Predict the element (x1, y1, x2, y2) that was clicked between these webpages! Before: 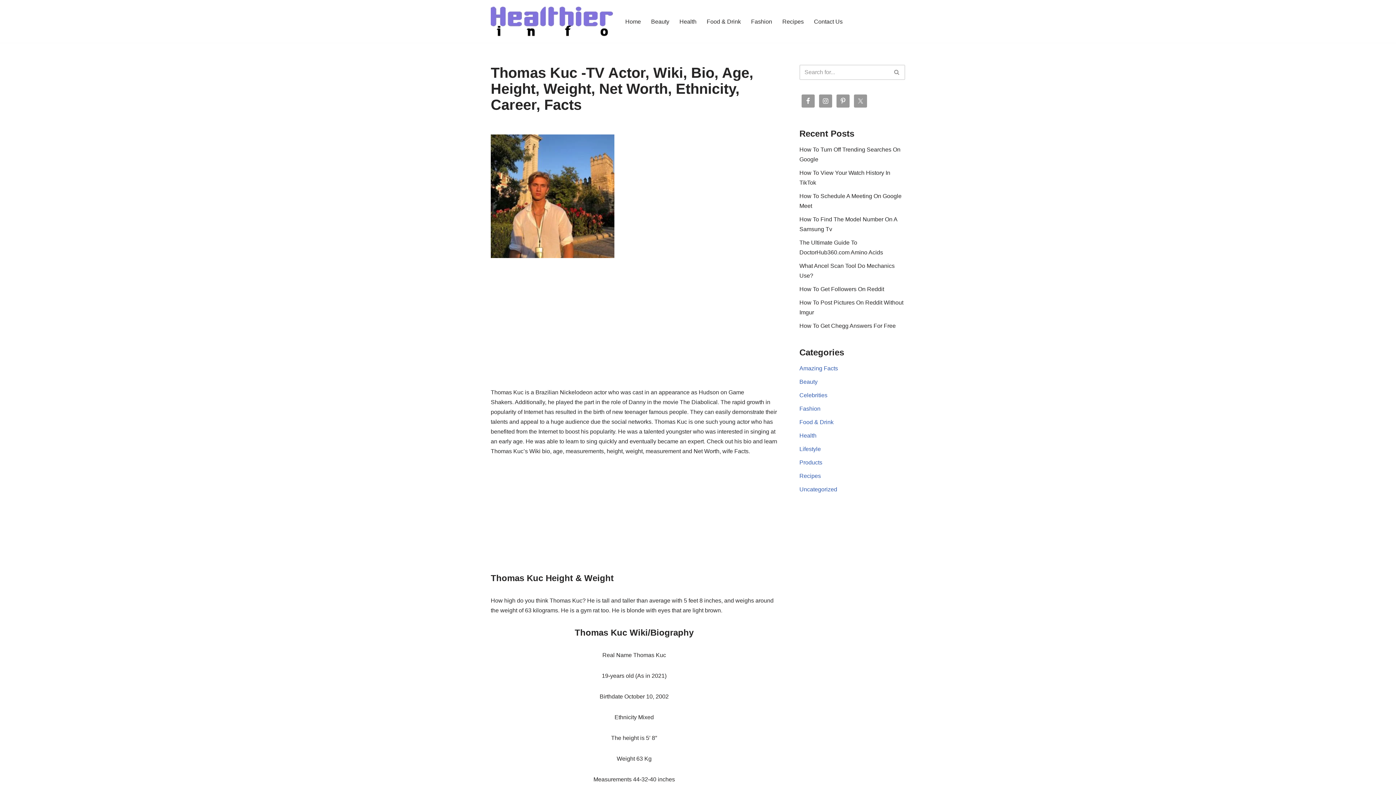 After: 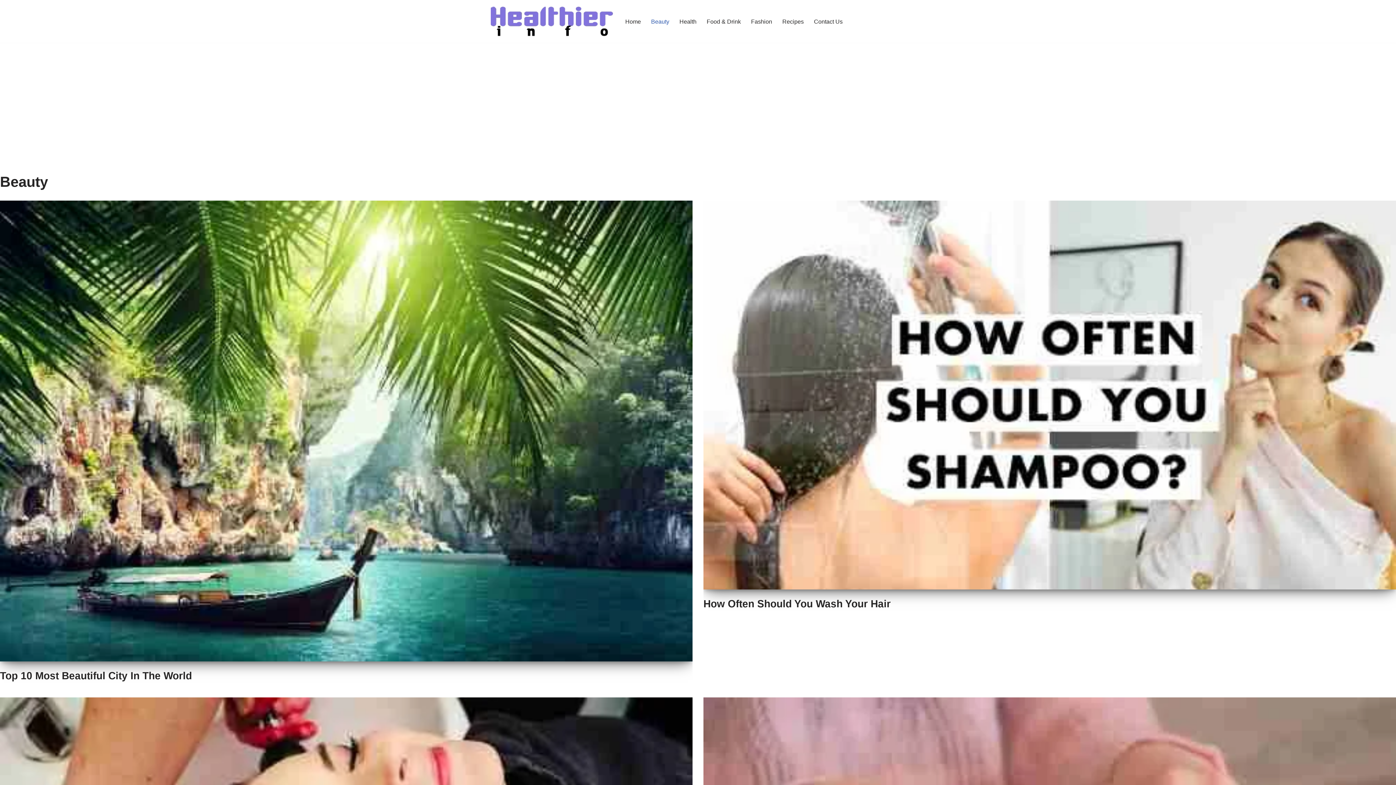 Action: label: Beauty bbox: (799, 378, 817, 384)